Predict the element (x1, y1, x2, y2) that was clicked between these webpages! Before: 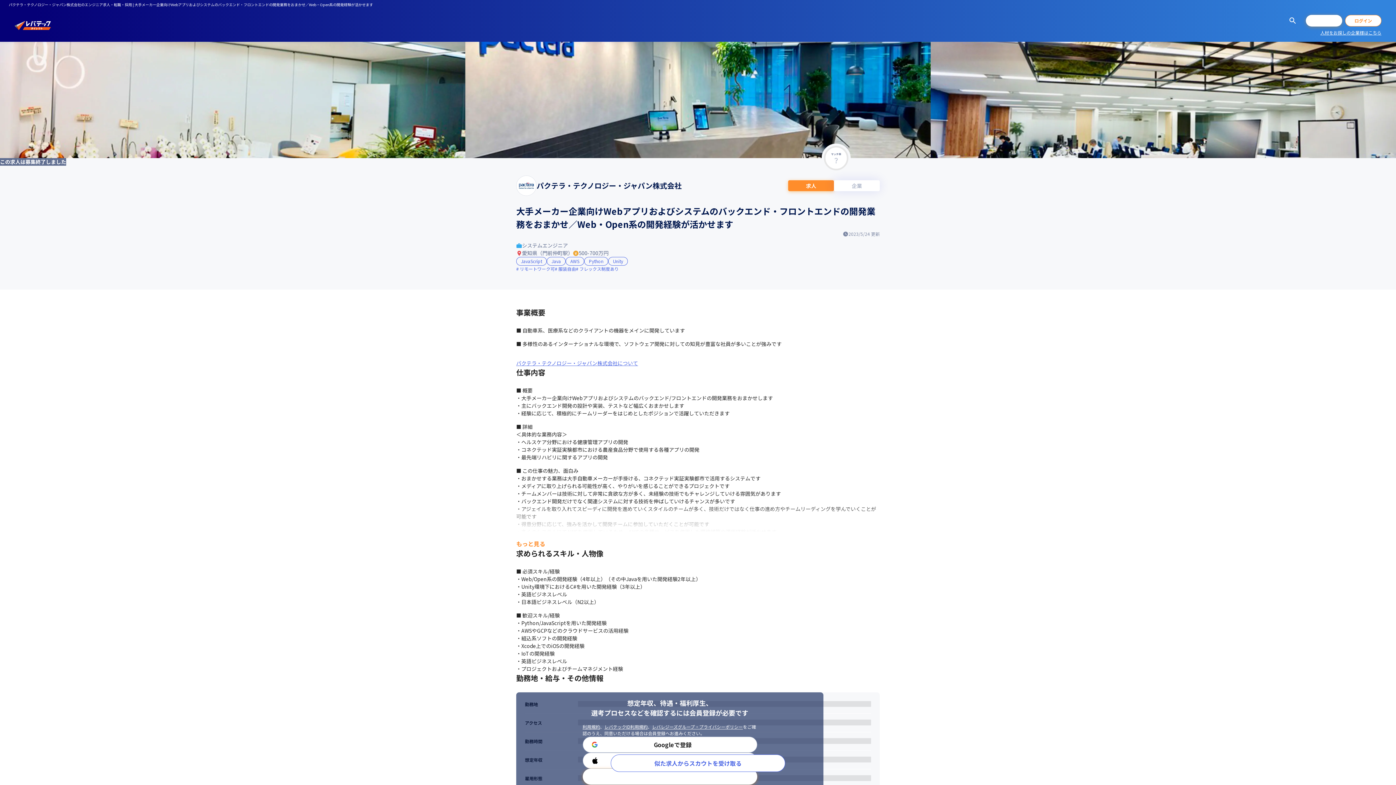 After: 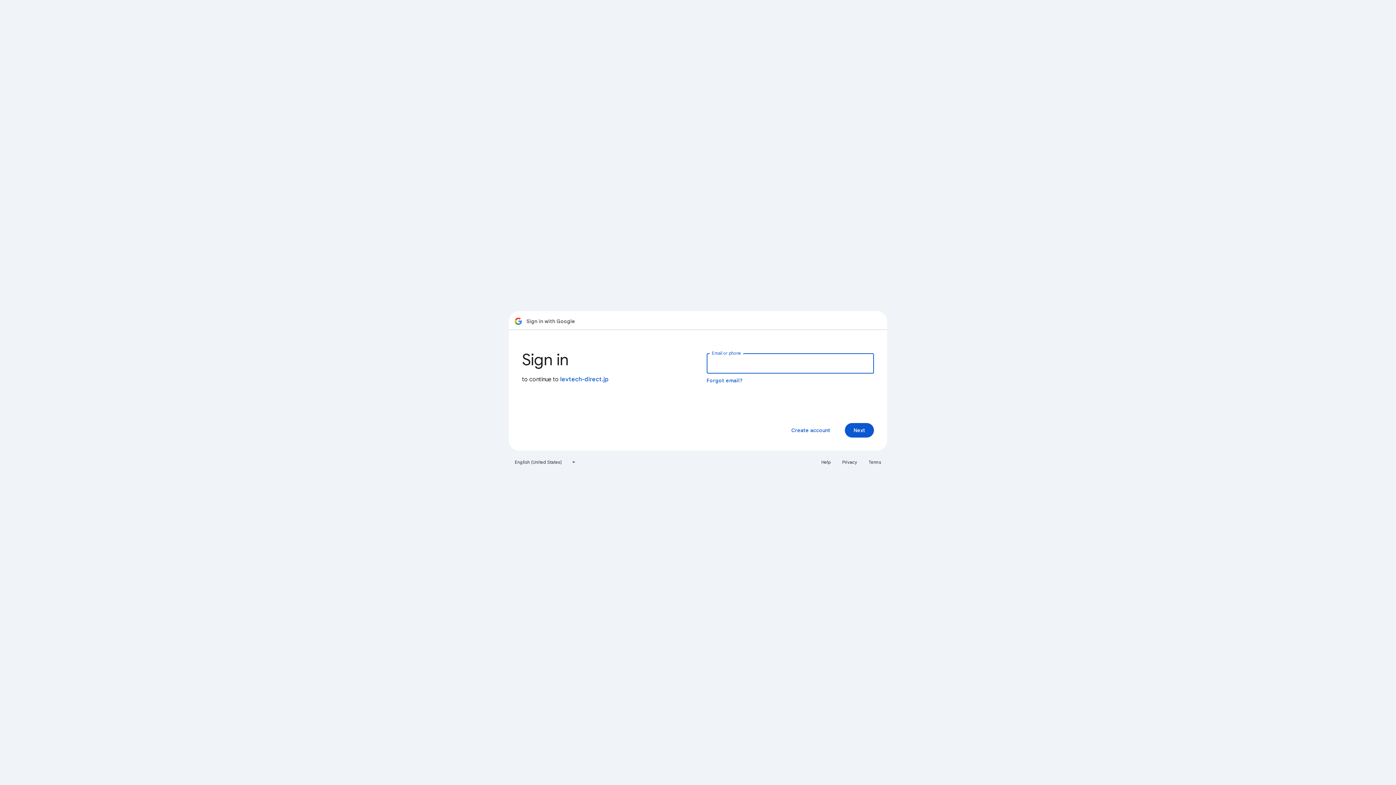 Action: bbox: (582, 737, 757, 753) label: Googleで登録